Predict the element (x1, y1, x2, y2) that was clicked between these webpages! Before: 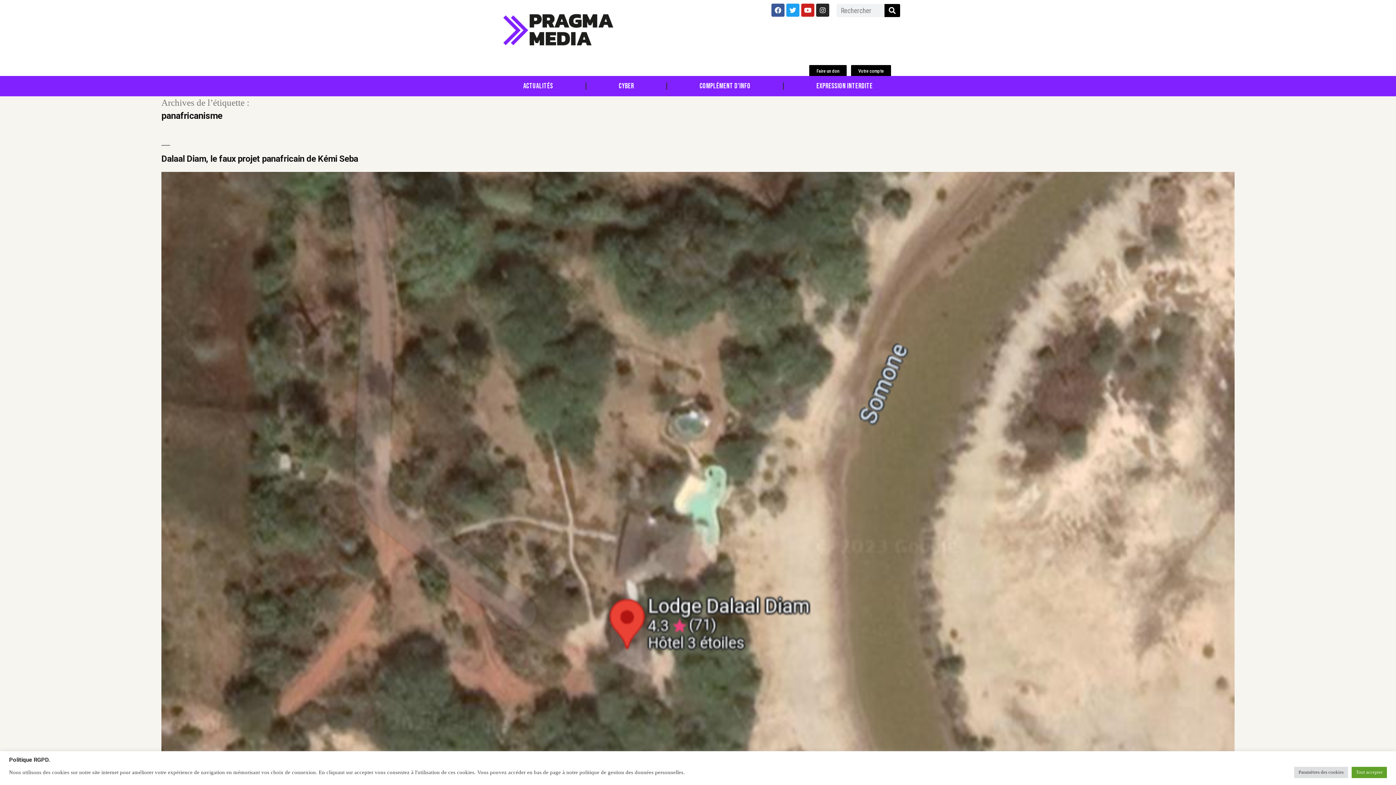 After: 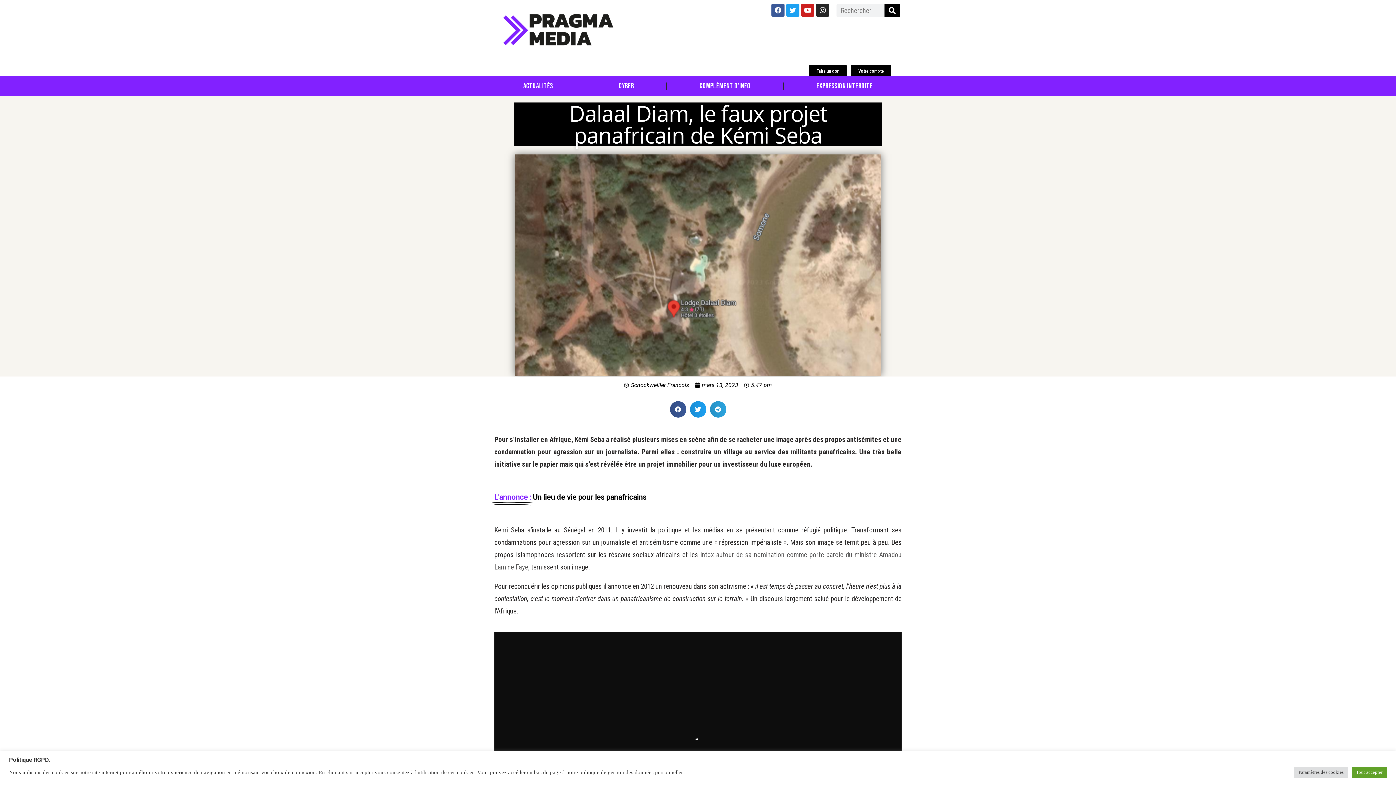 Action: bbox: (161, 172, 1234, 820)